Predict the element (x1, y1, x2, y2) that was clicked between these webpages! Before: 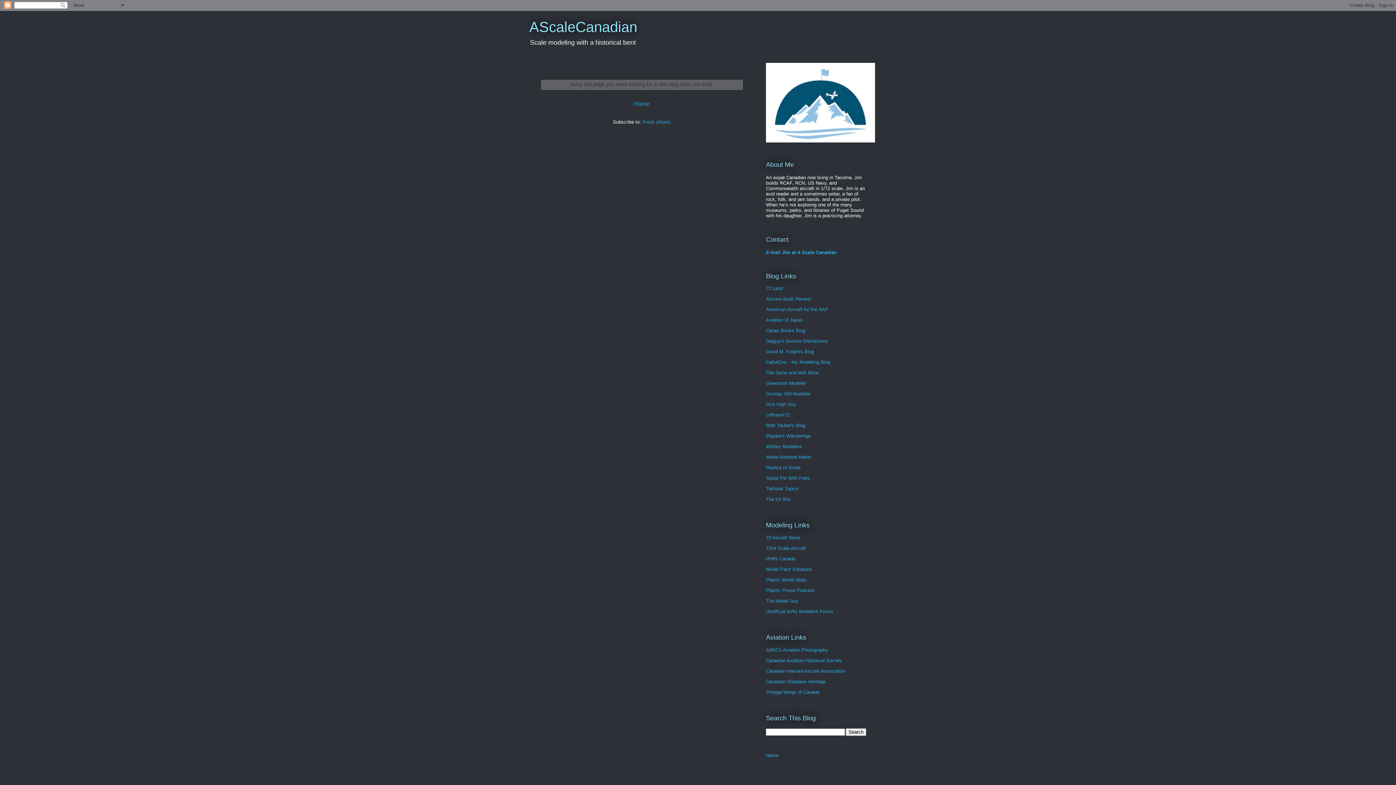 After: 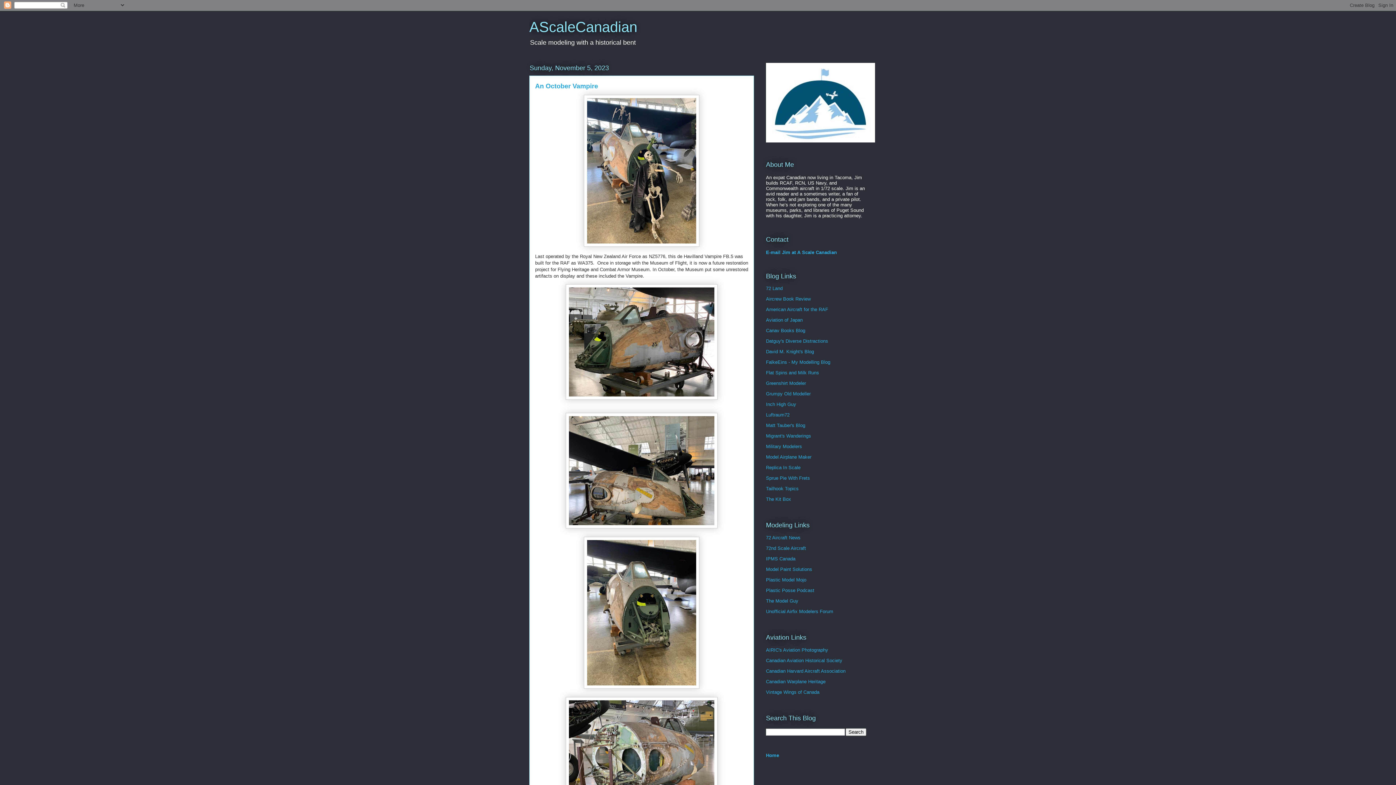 Action: bbox: (634, 100, 649, 106) label: Home